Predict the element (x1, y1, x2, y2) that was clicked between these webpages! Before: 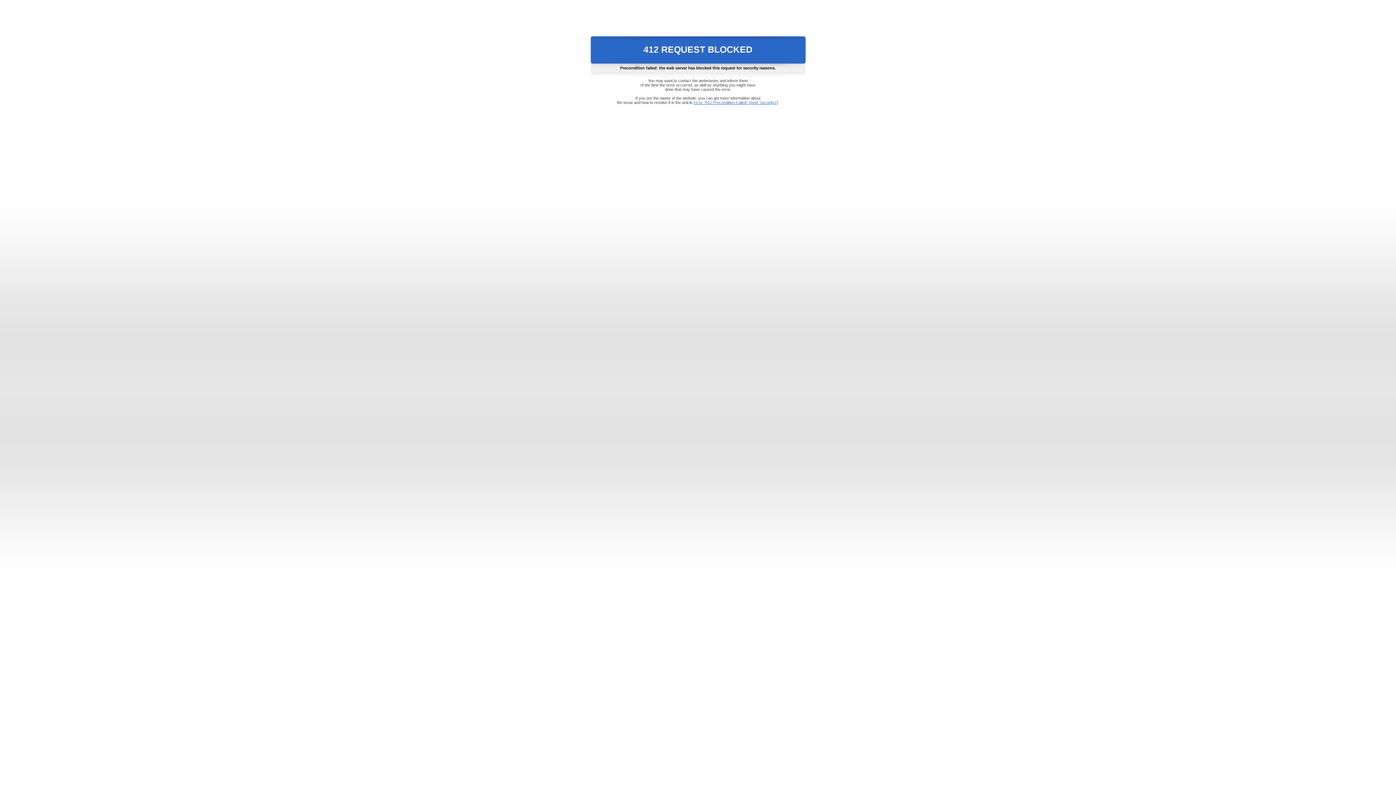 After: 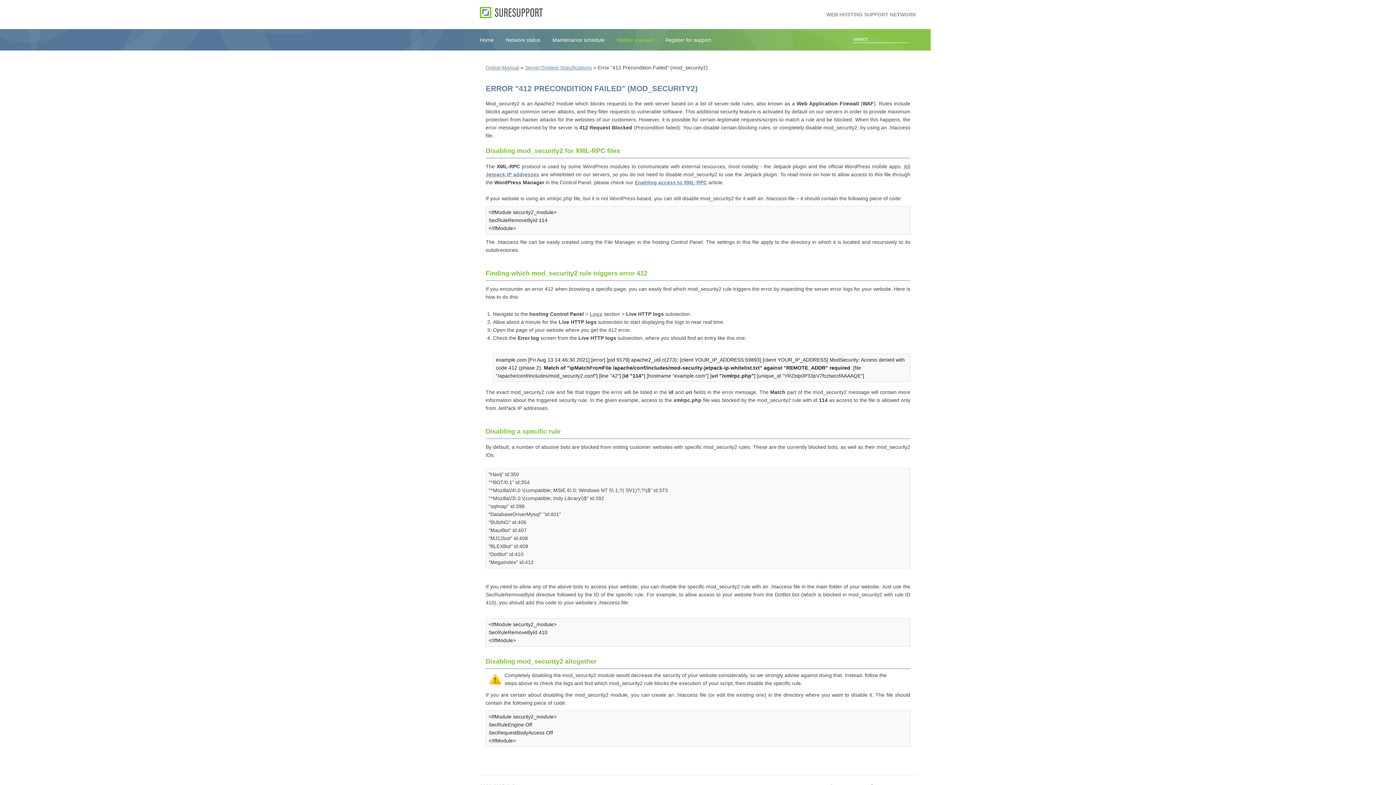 Action: label: Error "412 Precondition Failed" (mod_security2) bbox: (693, 100, 778, 104)